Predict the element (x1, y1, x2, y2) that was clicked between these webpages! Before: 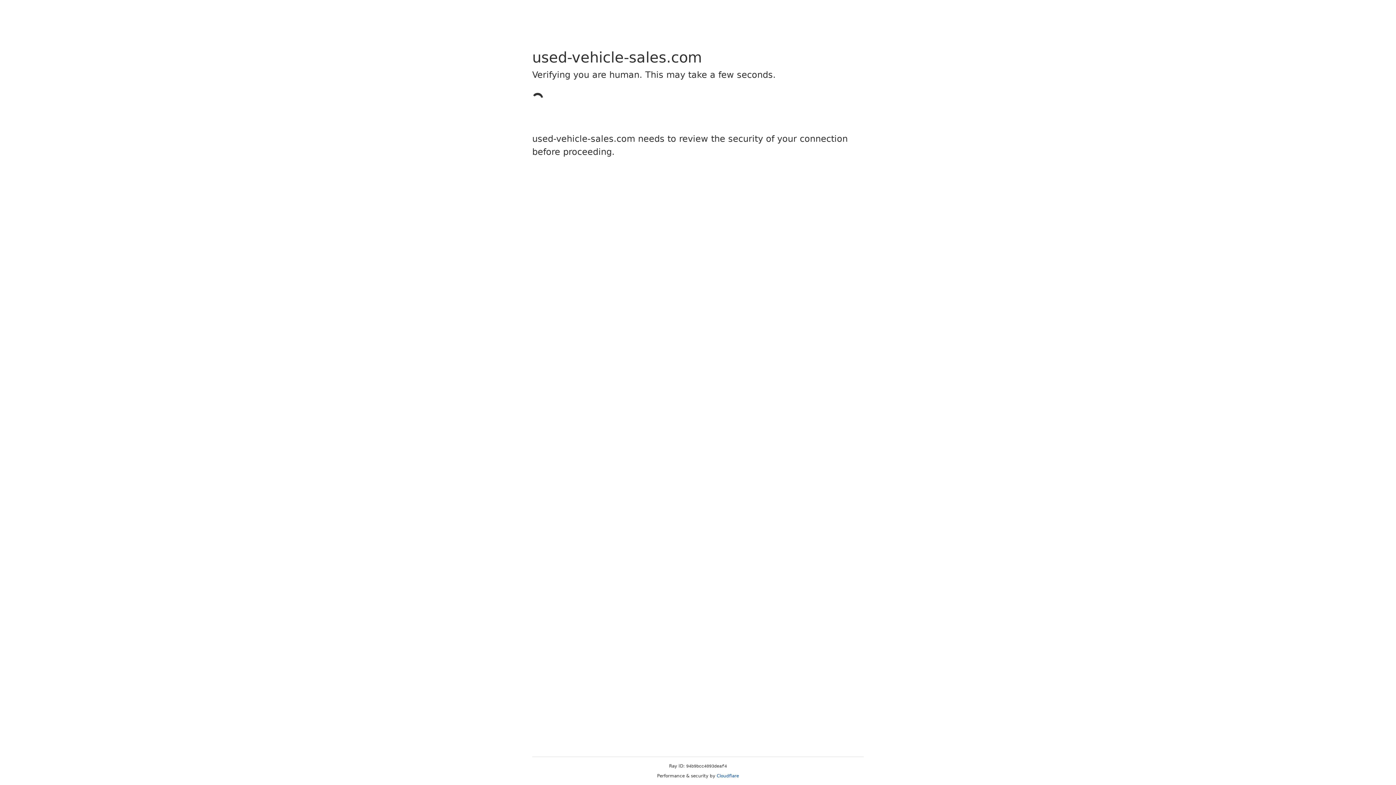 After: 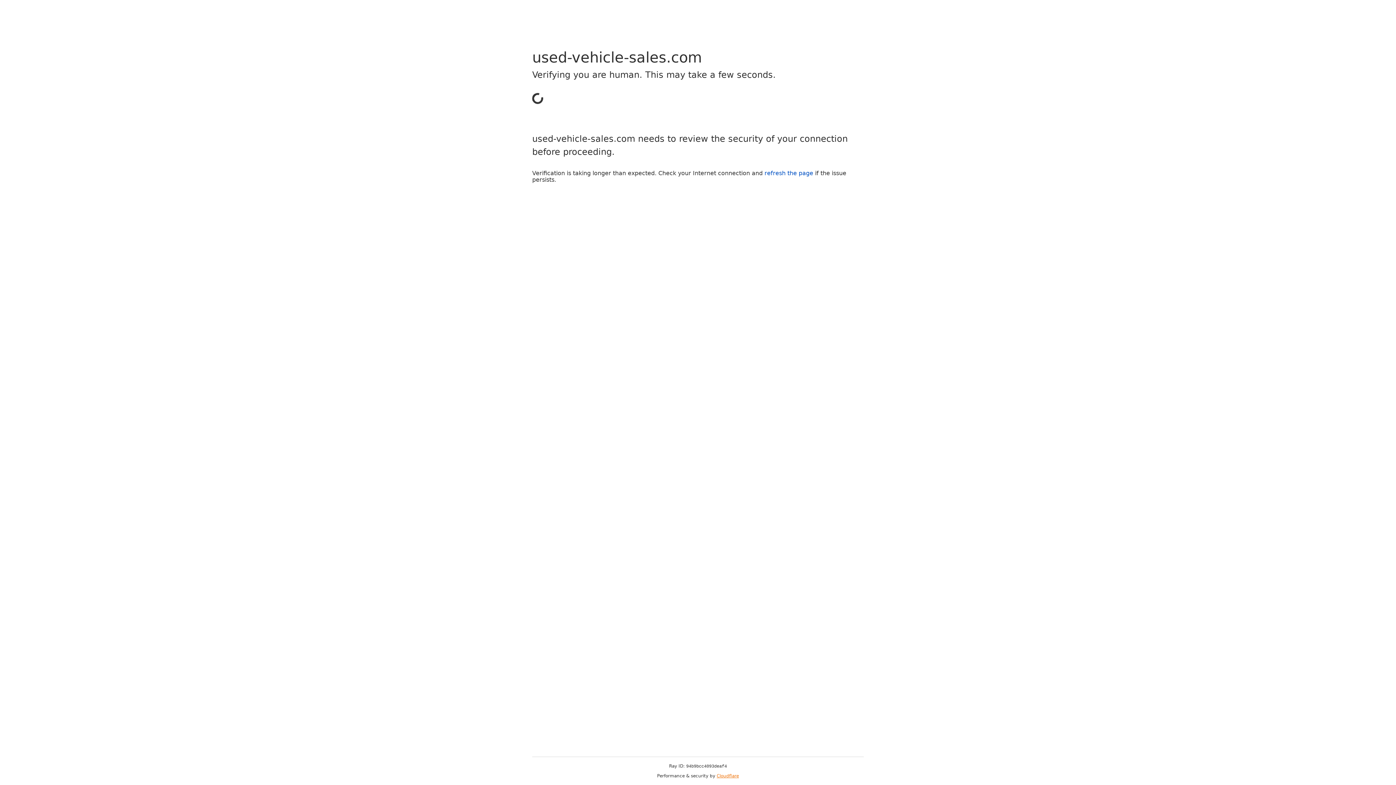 Action: label: Cloudflare bbox: (716, 773, 739, 778)